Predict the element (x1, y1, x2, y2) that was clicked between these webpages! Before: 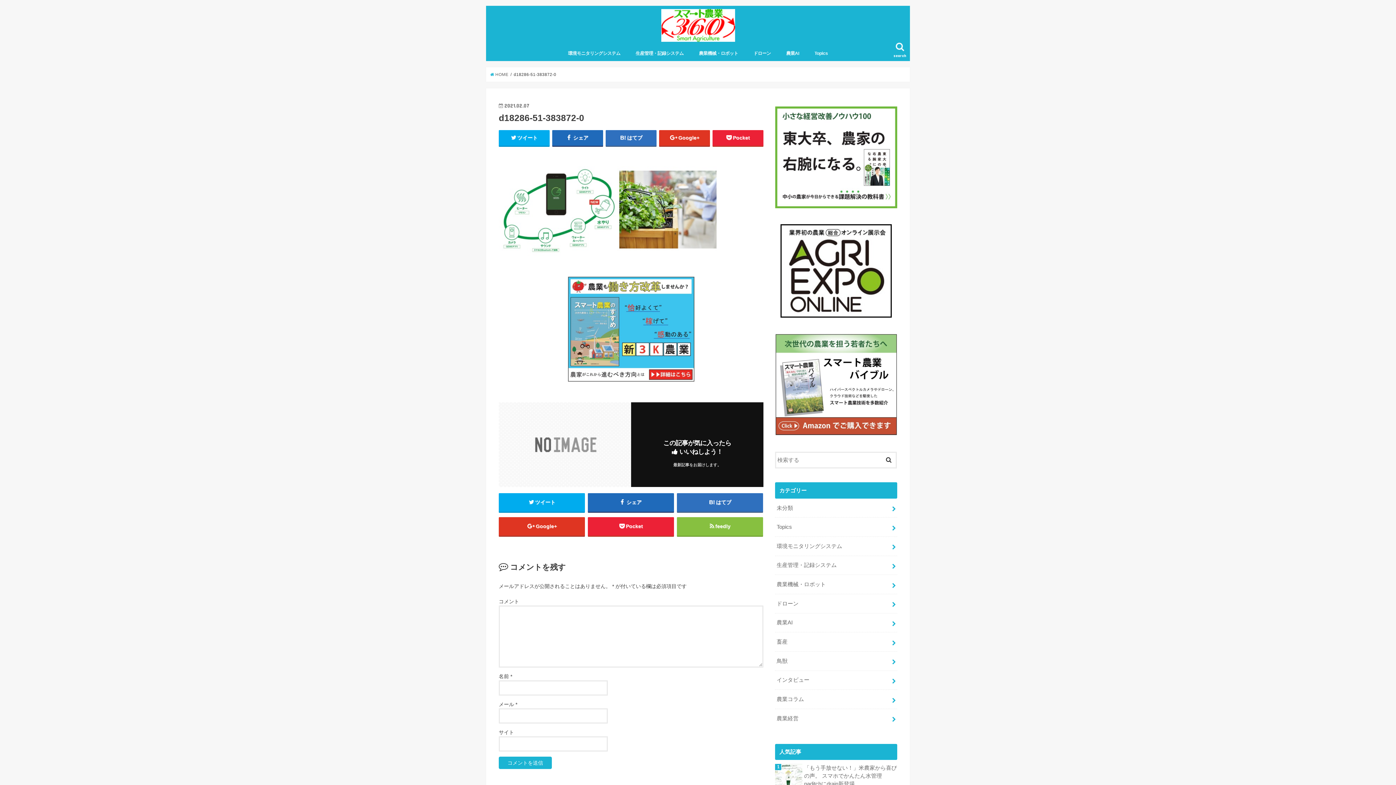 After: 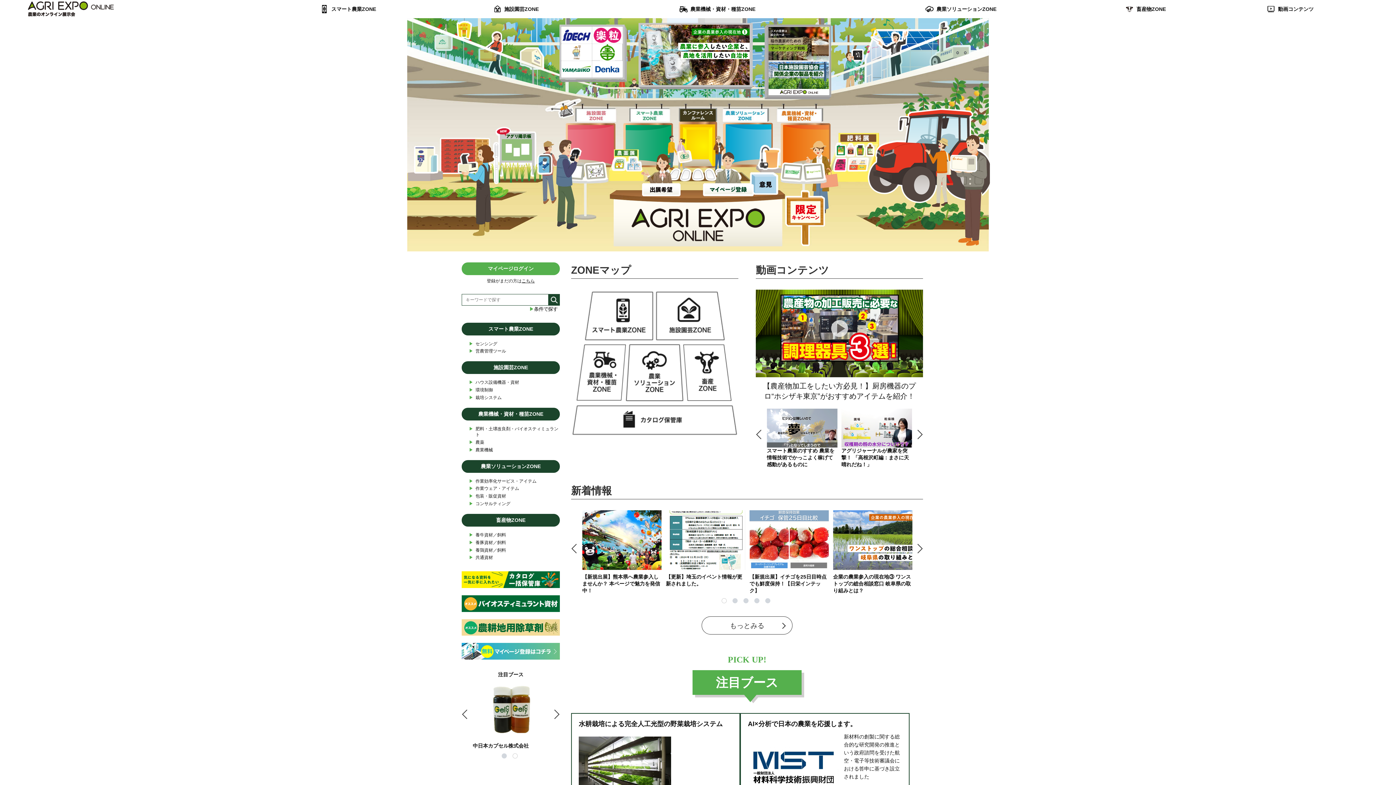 Action: bbox: (775, 224, 897, 317)